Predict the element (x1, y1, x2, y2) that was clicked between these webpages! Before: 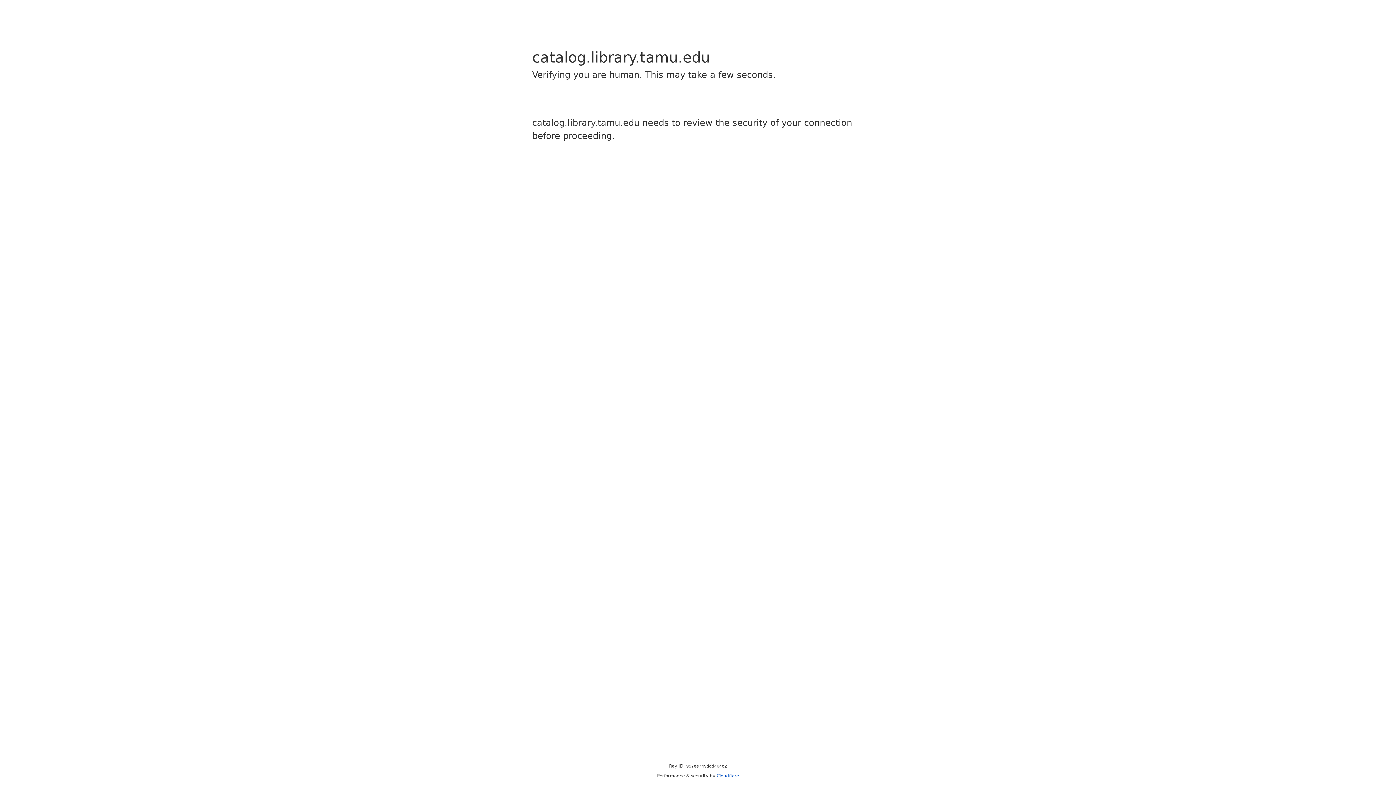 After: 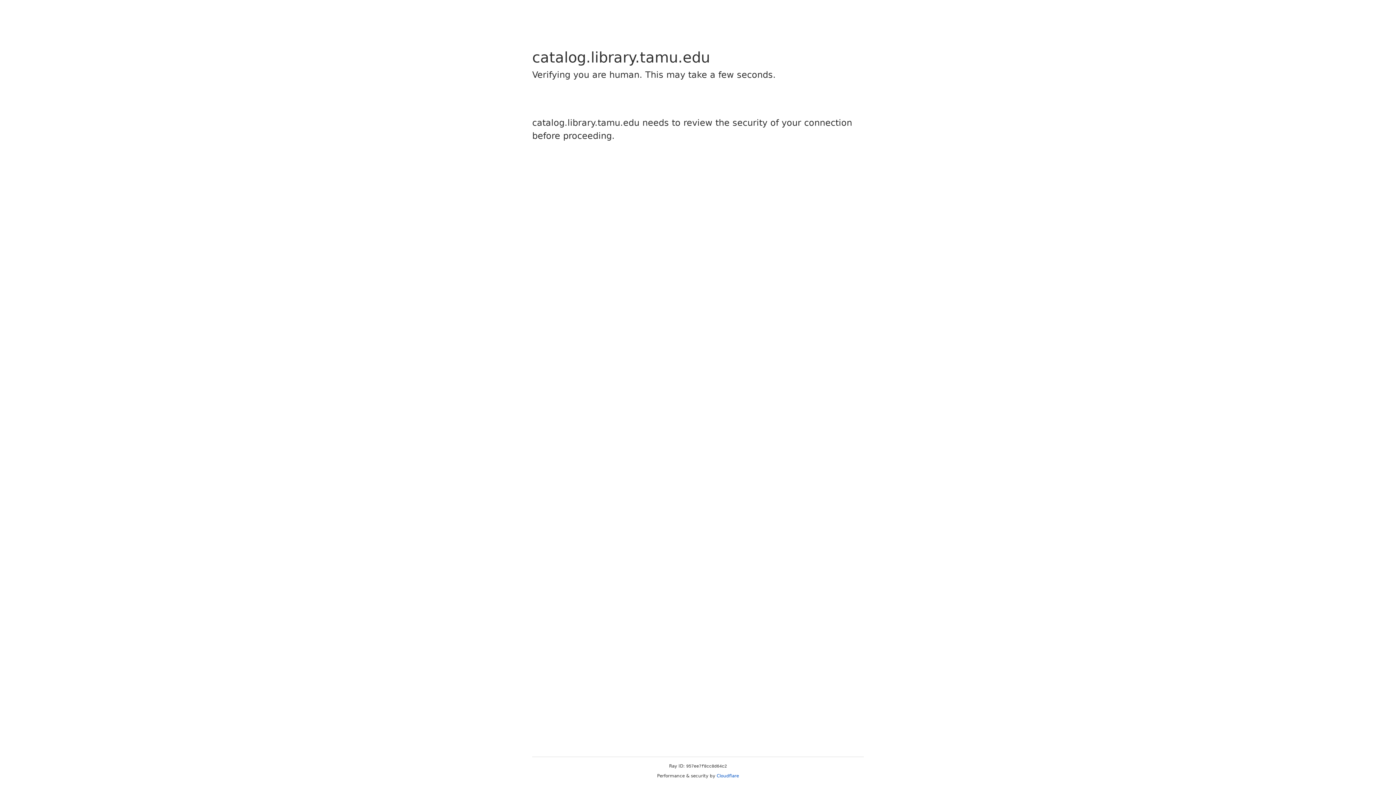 Action: label: Cloudflare bbox: (716, 773, 739, 778)